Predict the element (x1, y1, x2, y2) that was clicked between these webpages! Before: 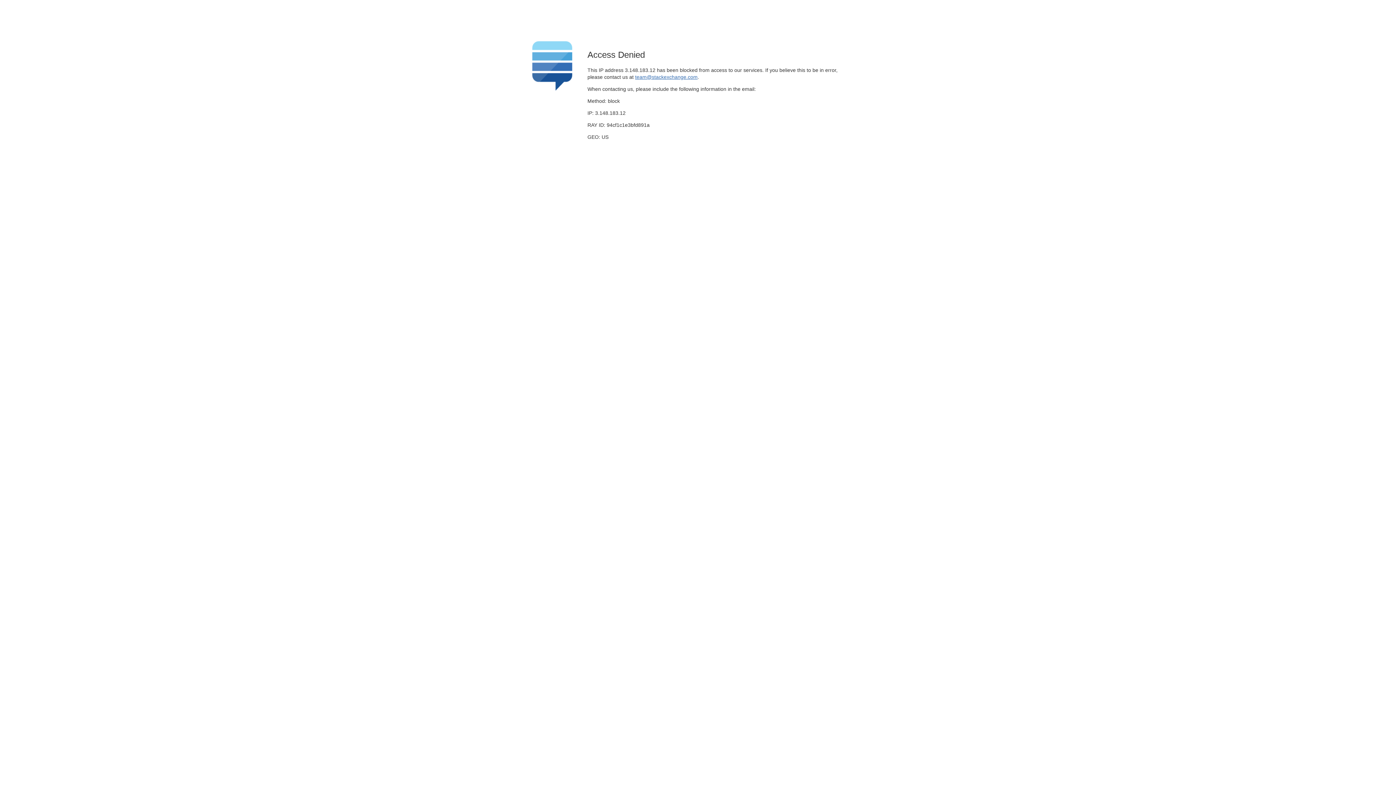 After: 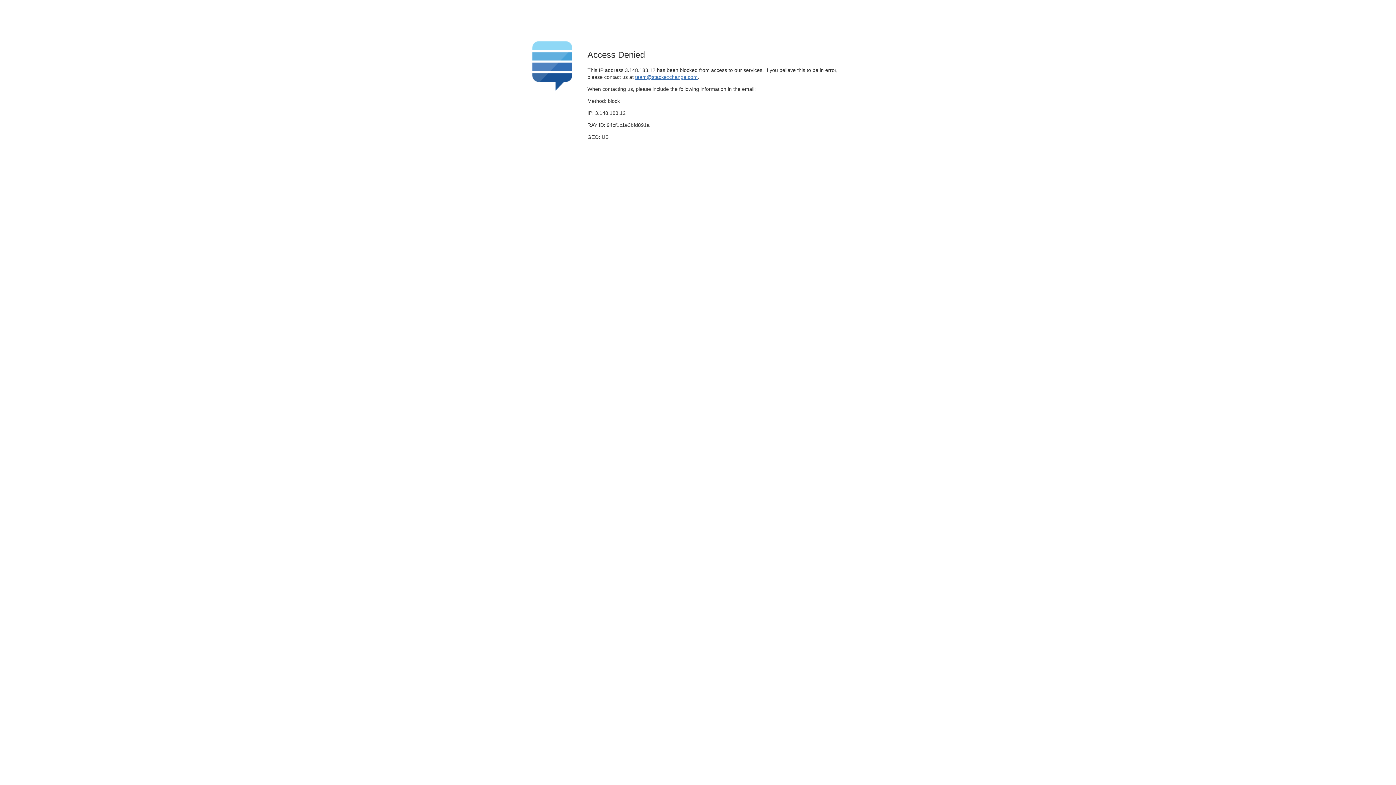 Action: label: team@stackexchange.com bbox: (635, 74, 697, 79)